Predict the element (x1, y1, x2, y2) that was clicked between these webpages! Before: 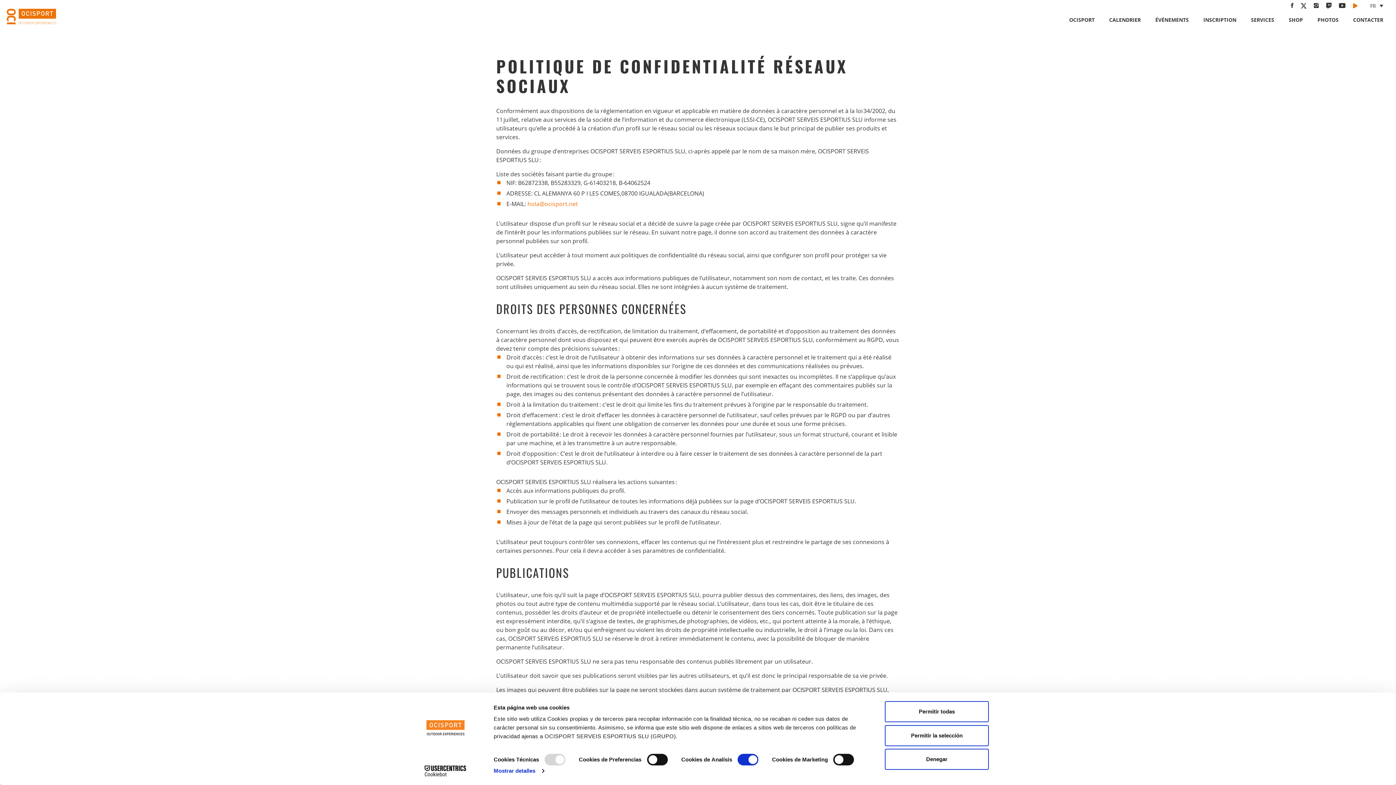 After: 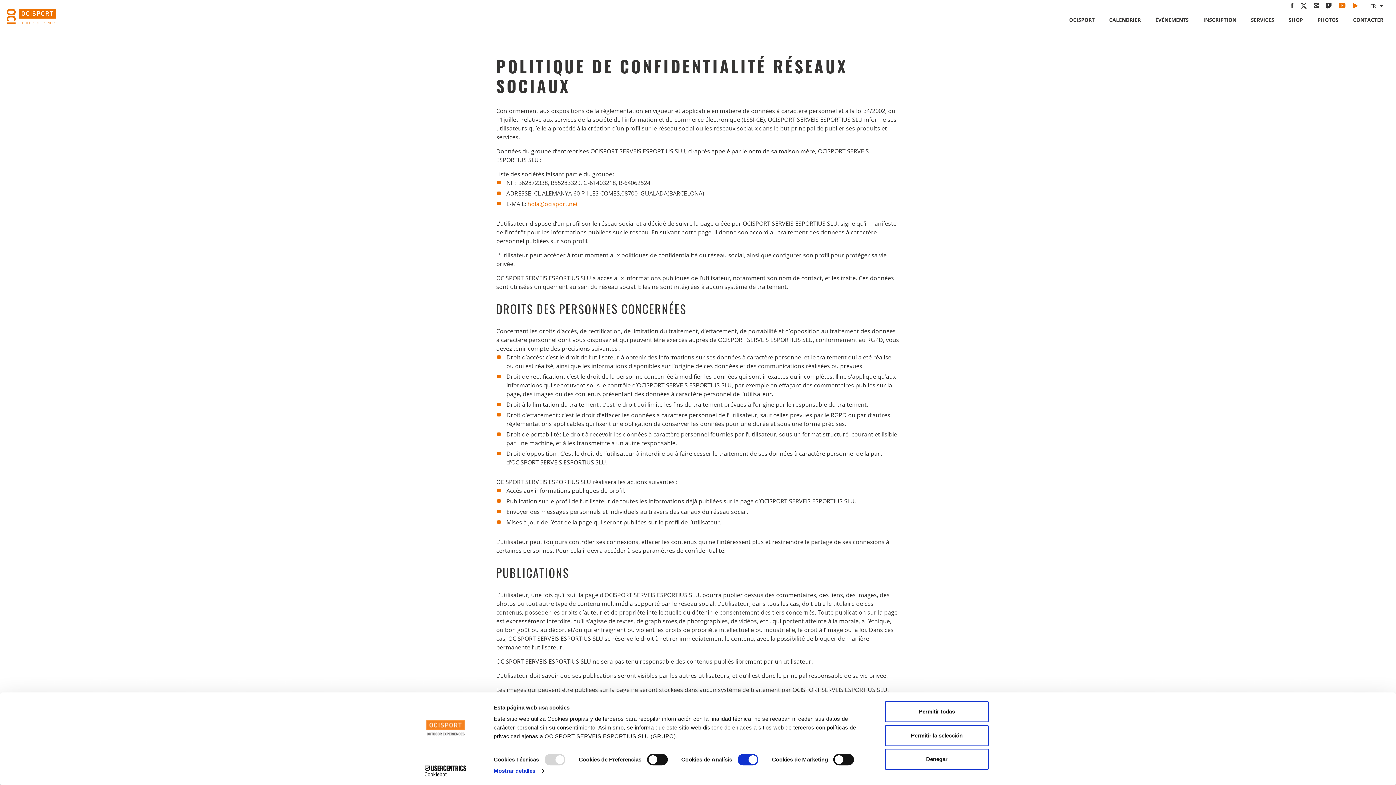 Action: bbox: (1335, 1, 1349, 9)